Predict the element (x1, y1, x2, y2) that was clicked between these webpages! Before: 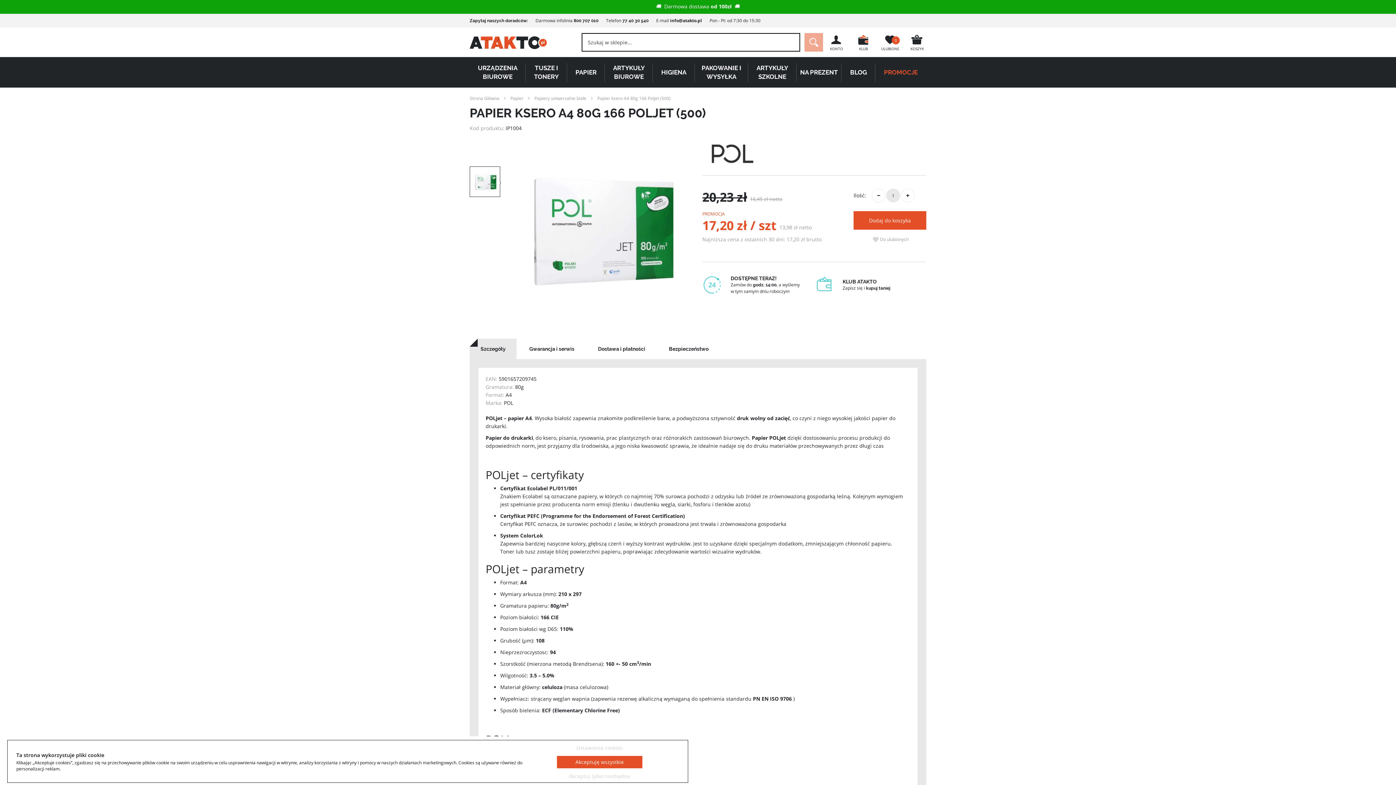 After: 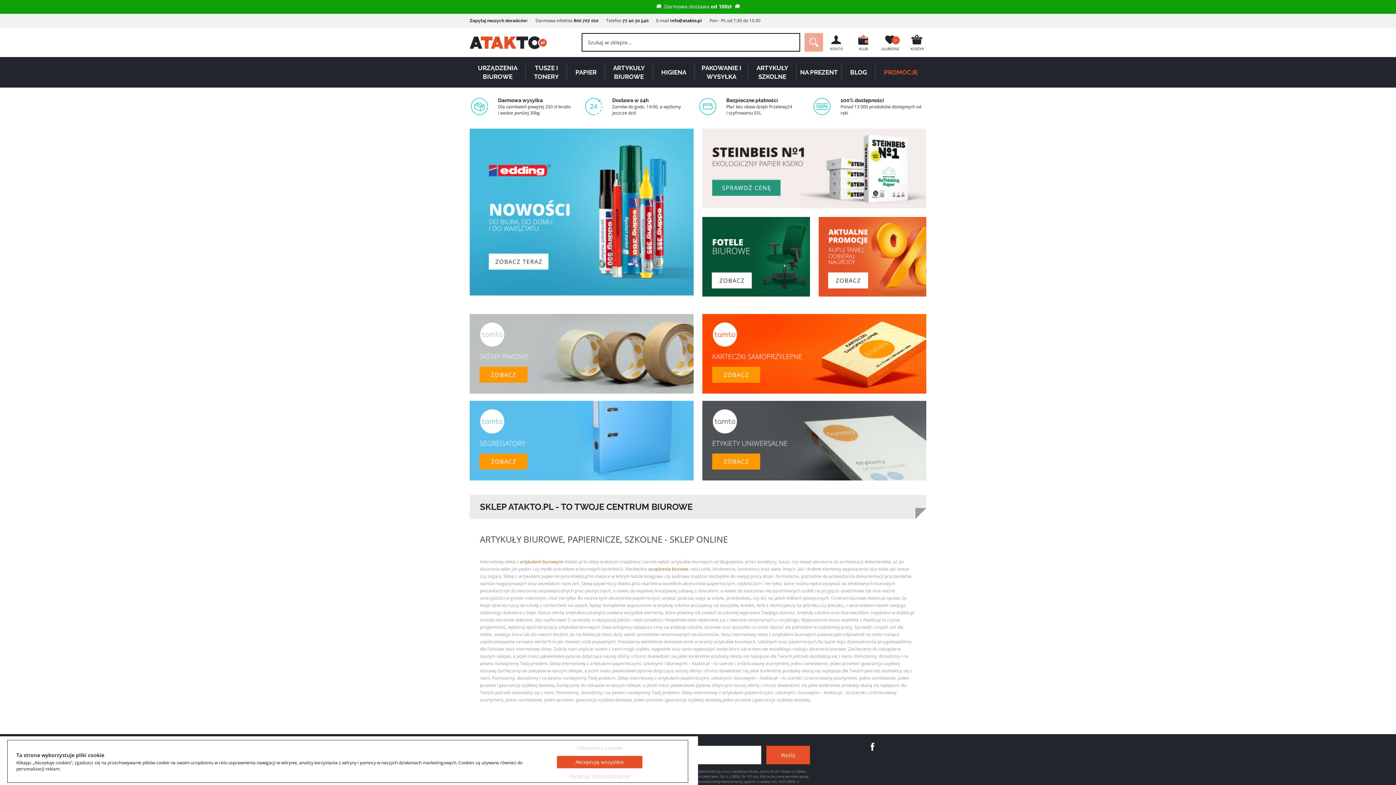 Action: bbox: (469, 36, 546, 49)